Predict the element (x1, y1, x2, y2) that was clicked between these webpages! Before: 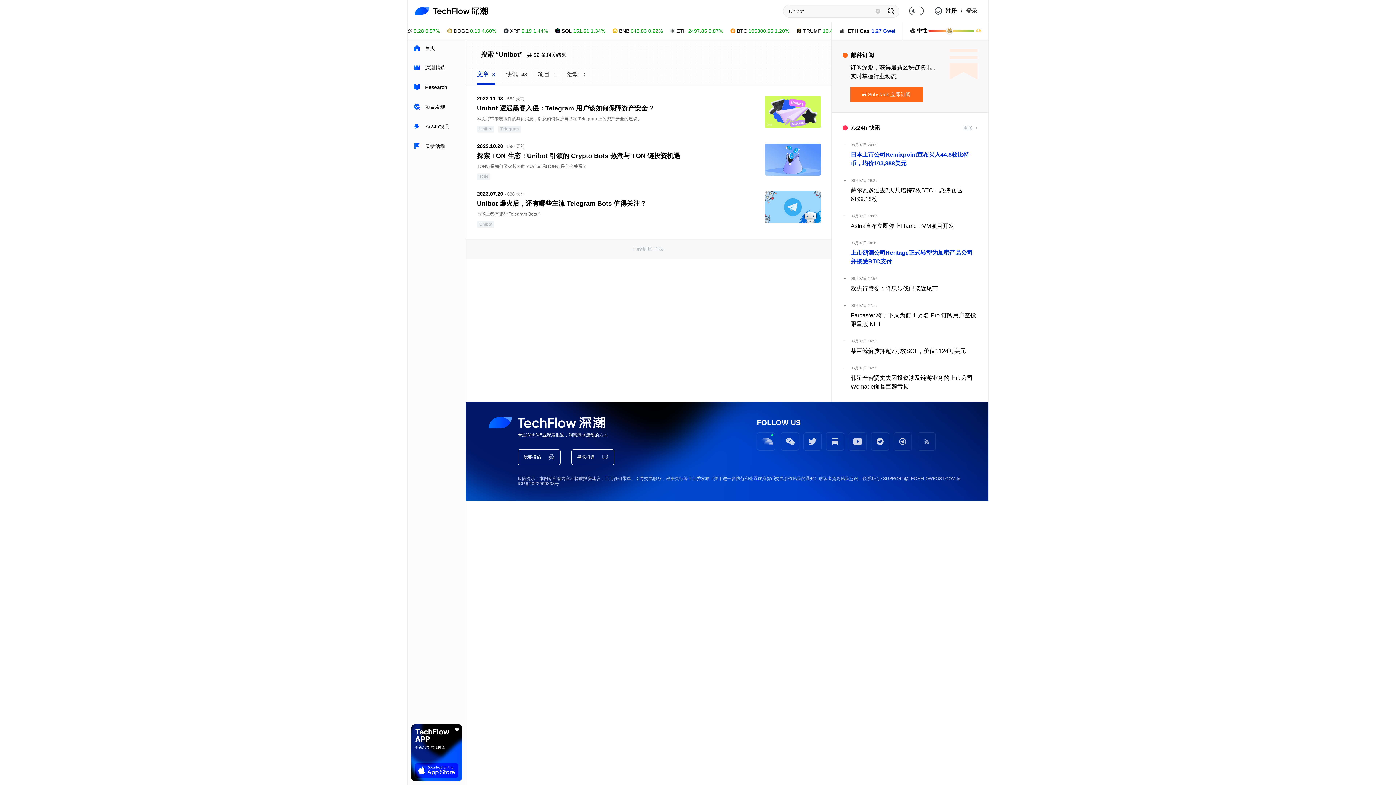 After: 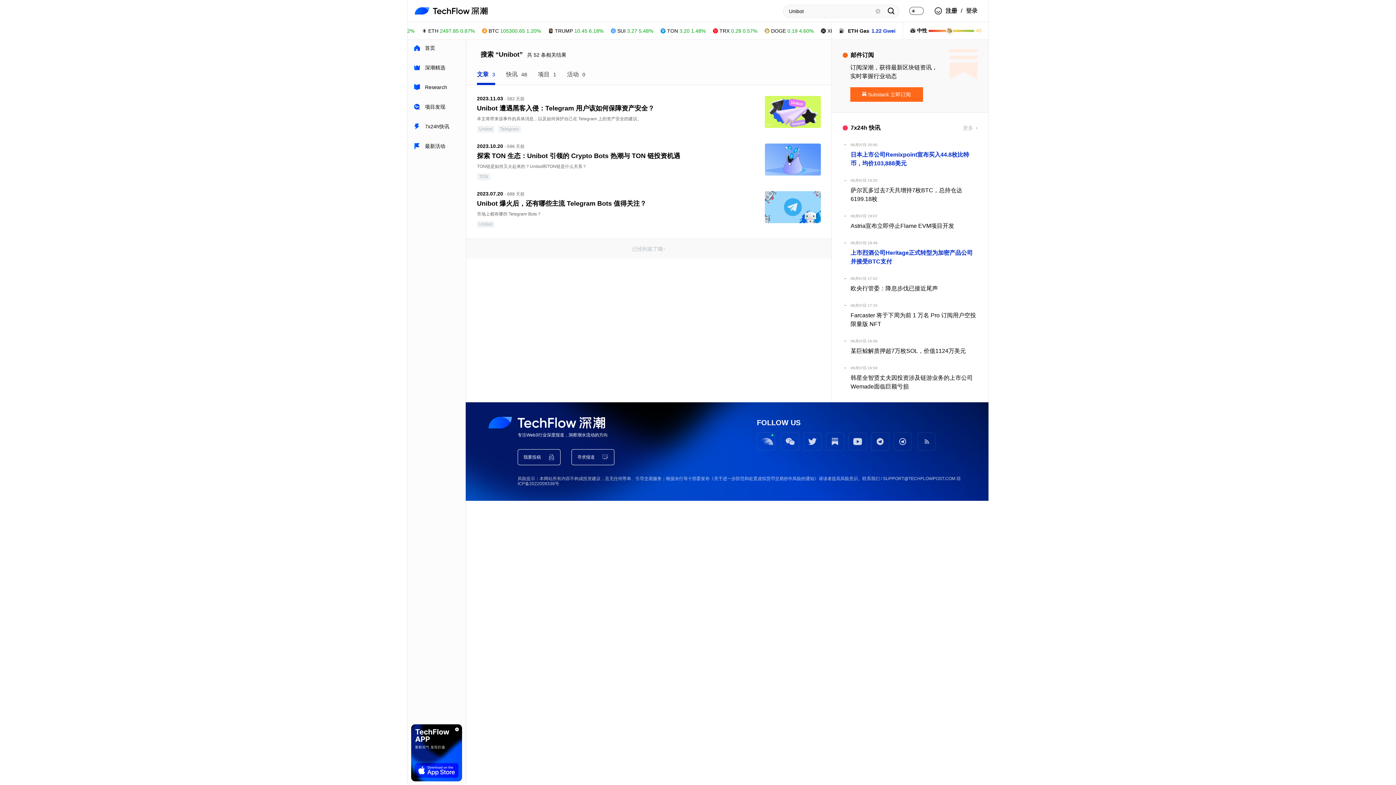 Action: label: 上市烈酒公司Heritage正式转型为加密产品公司并接受BTC支付 bbox: (850, 248, 977, 266)